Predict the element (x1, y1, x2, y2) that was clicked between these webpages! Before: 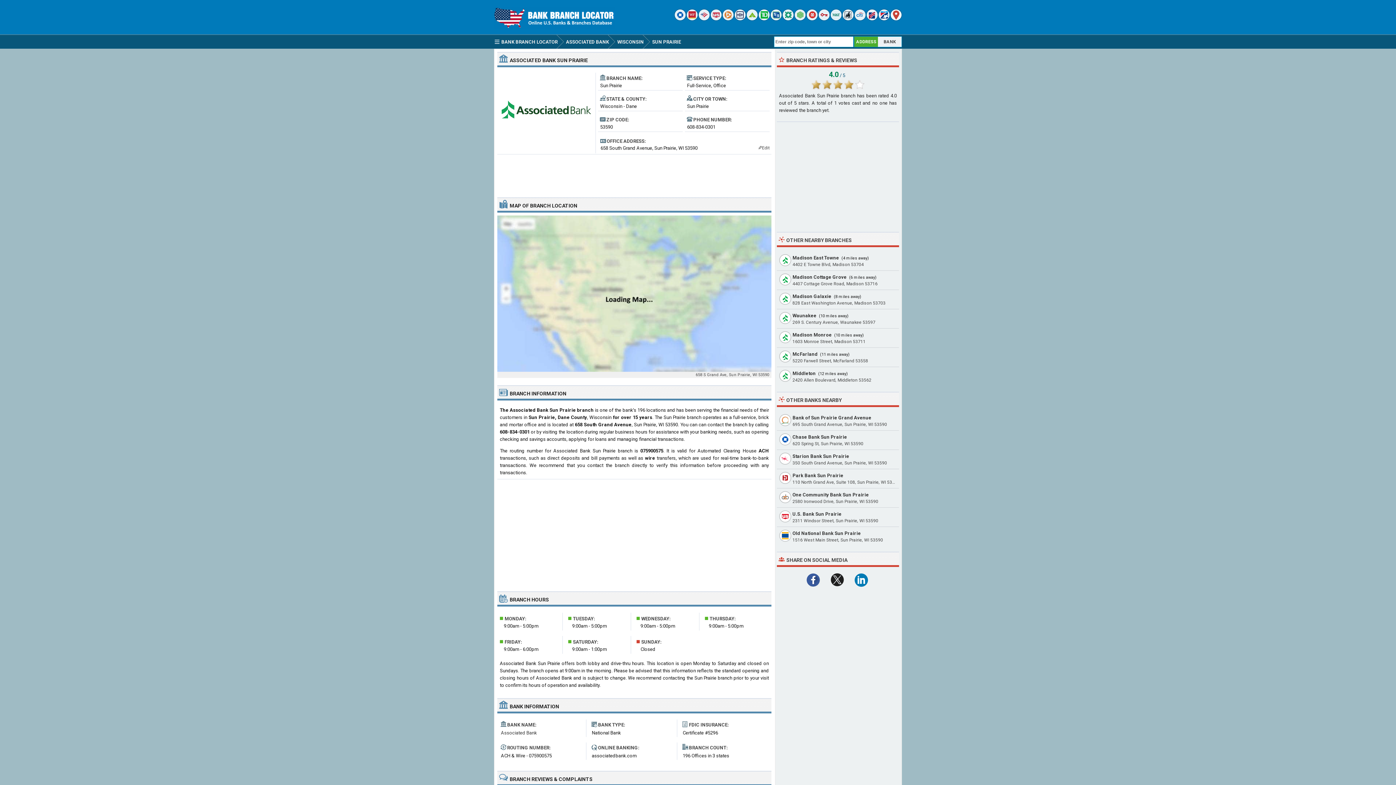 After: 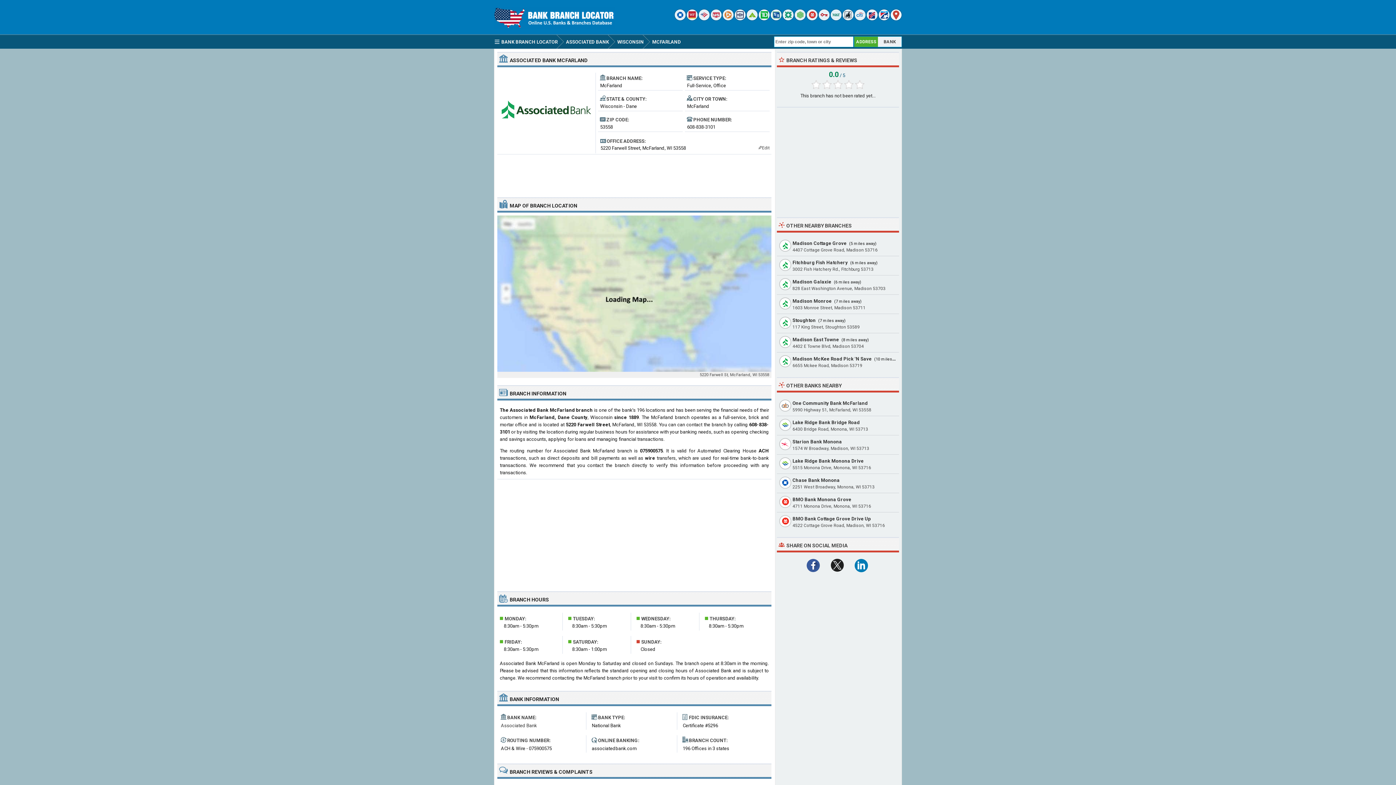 Action: label: McFarland bbox: (792, 351, 817, 357)